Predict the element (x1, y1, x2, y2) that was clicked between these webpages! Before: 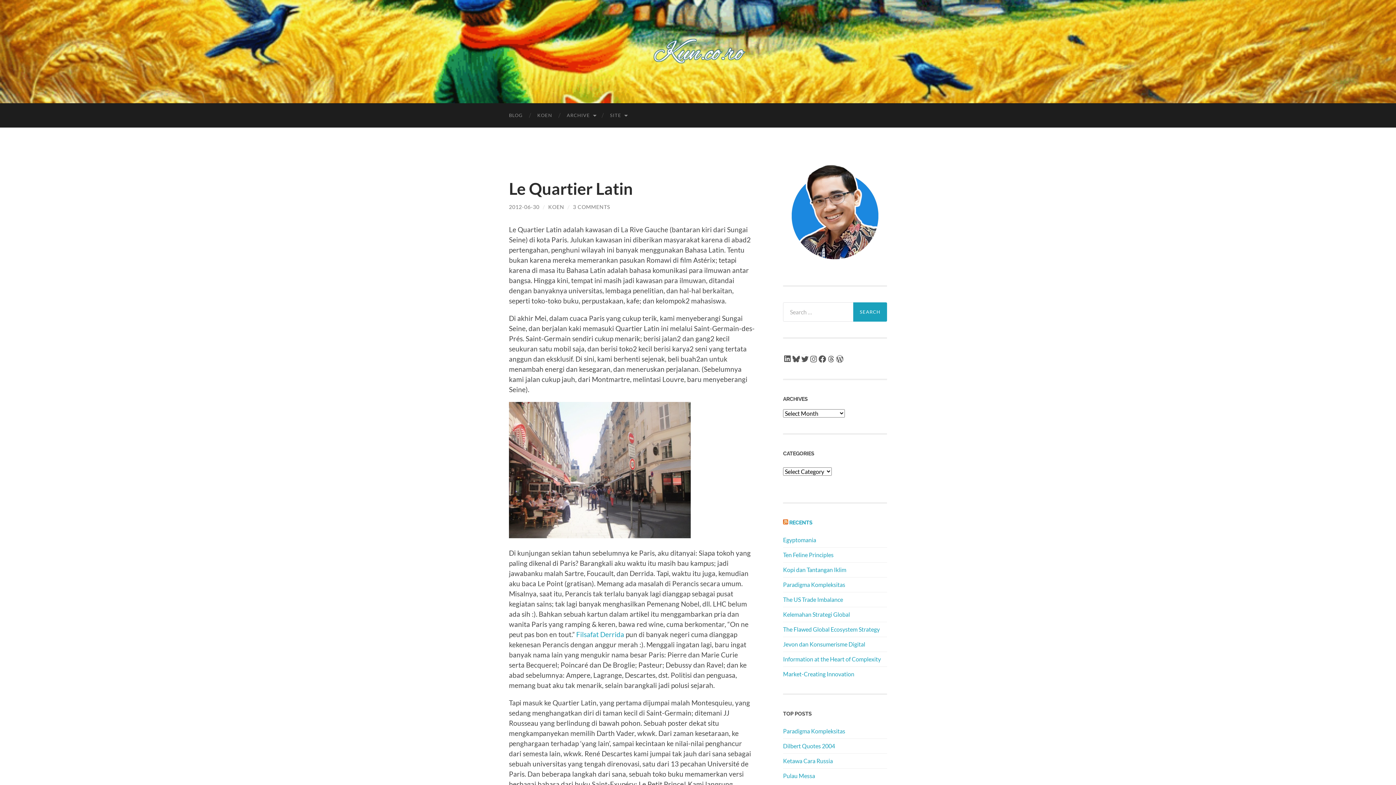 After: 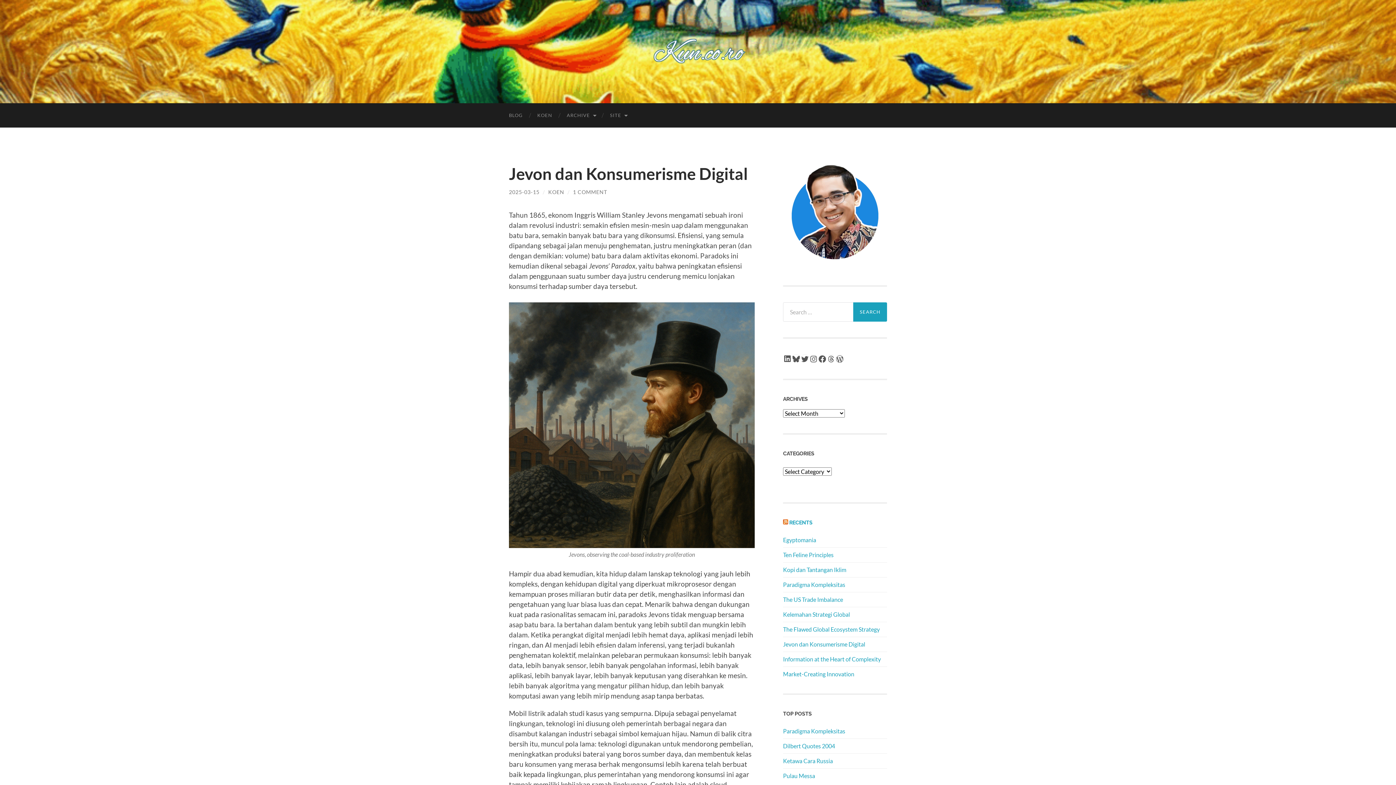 Action: bbox: (783, 641, 865, 647) label: Jevon dan Konsumerisme Digital